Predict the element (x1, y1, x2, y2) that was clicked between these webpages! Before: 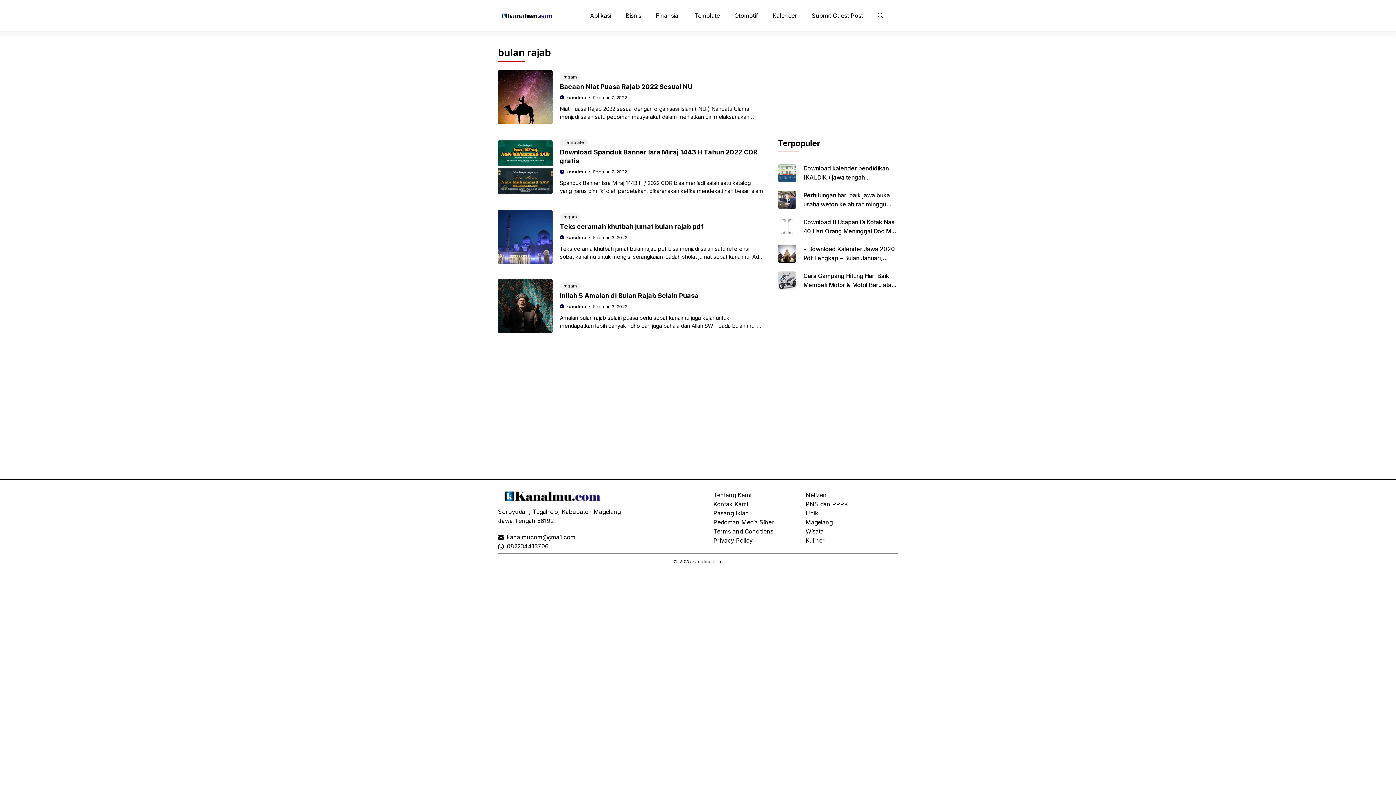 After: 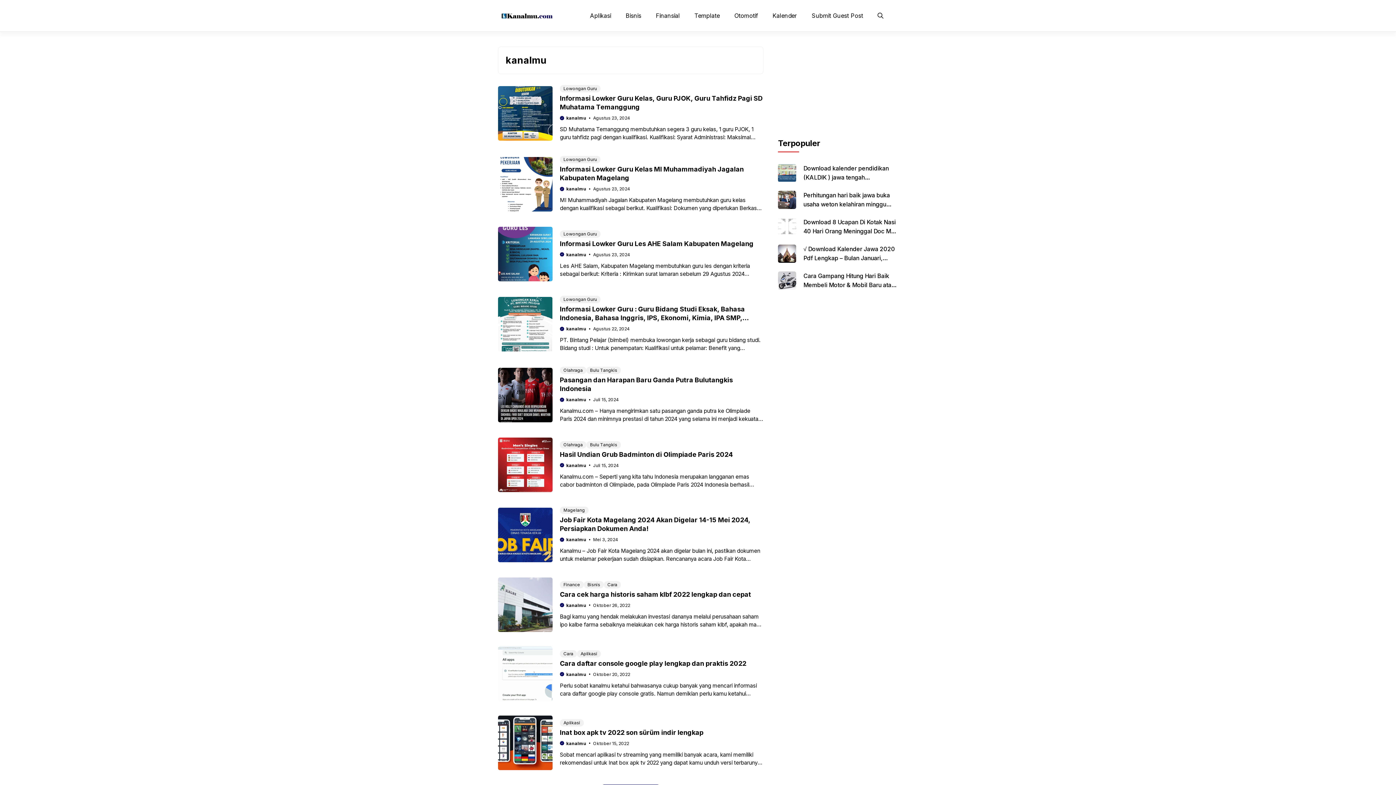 Action: bbox: (566, 234, 586, 240) label: kanalmu